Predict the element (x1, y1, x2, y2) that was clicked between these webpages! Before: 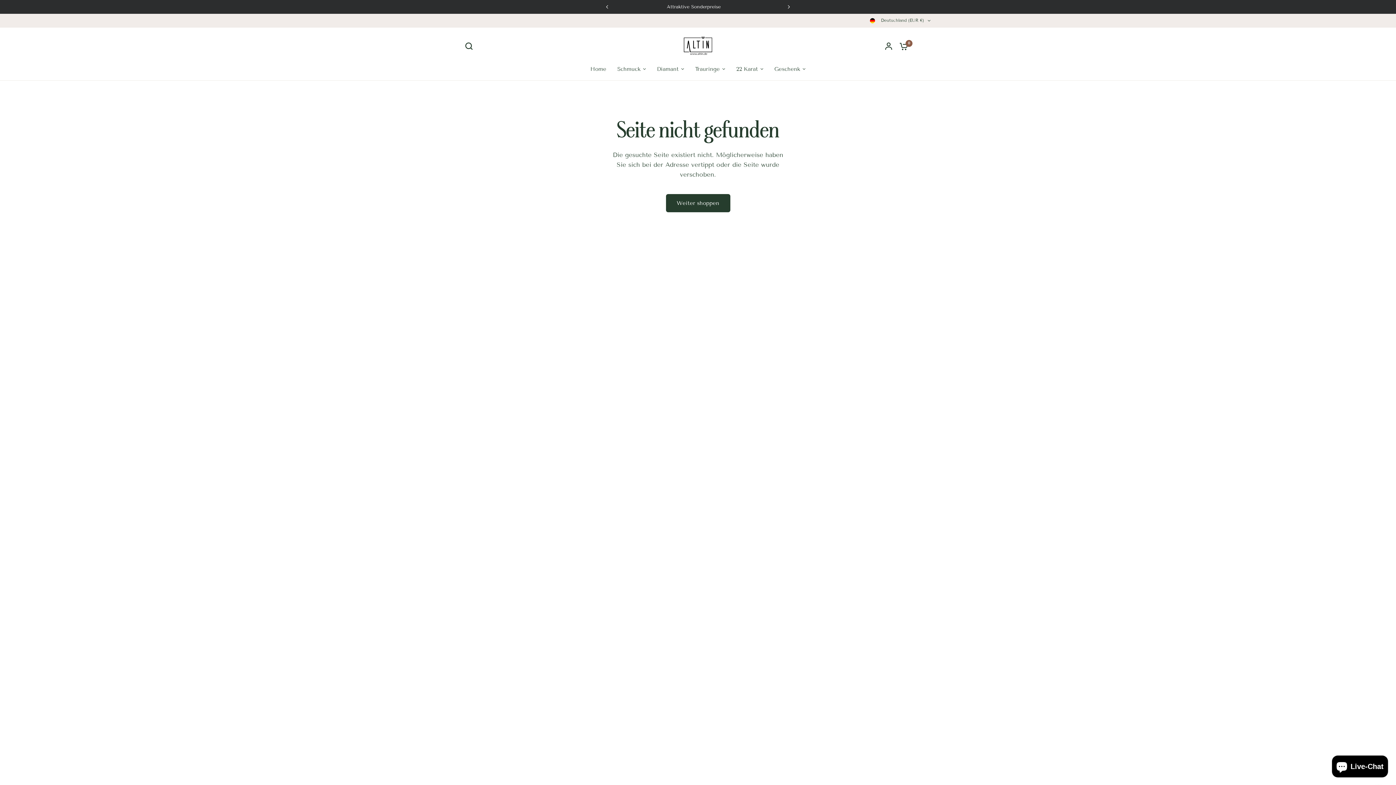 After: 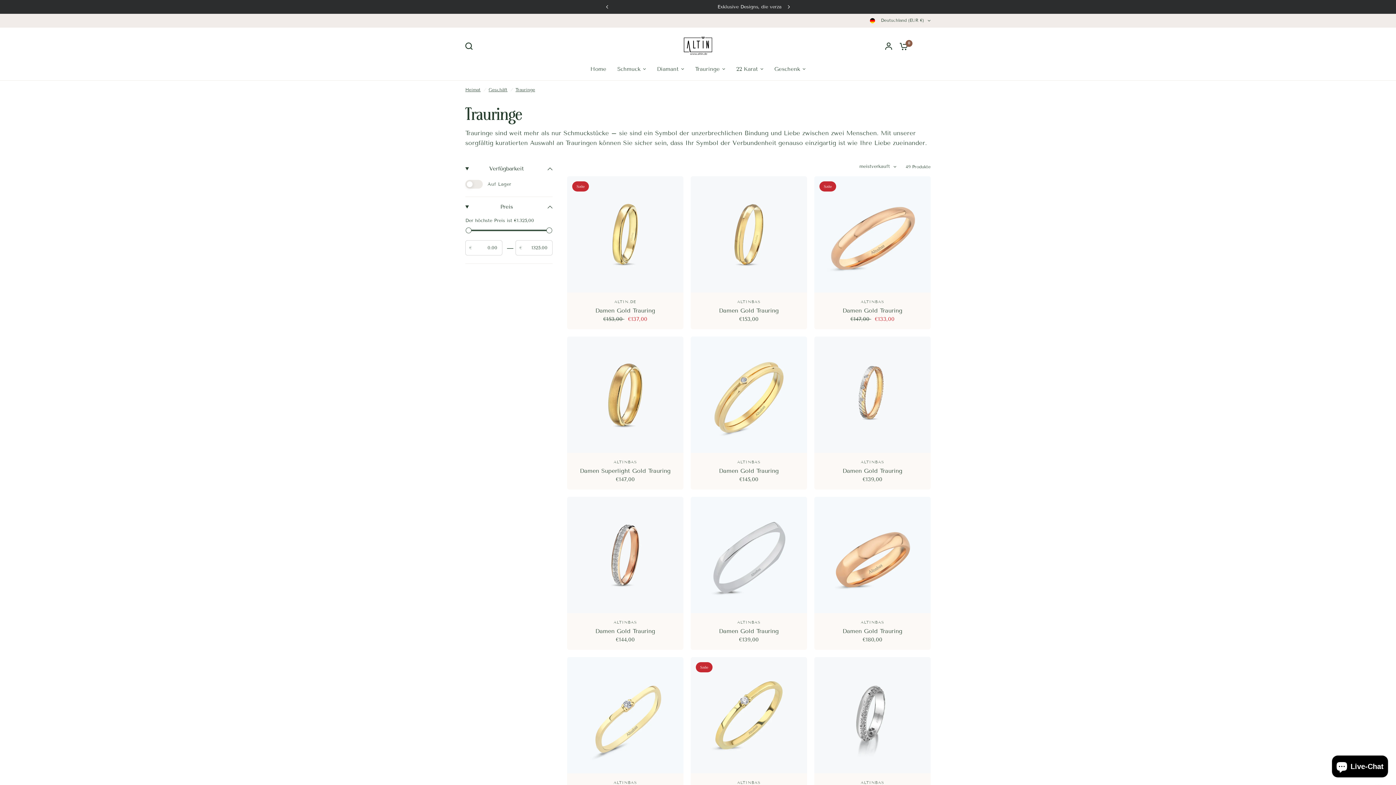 Action: bbox: (695, 64, 725, 73) label: Trauringe